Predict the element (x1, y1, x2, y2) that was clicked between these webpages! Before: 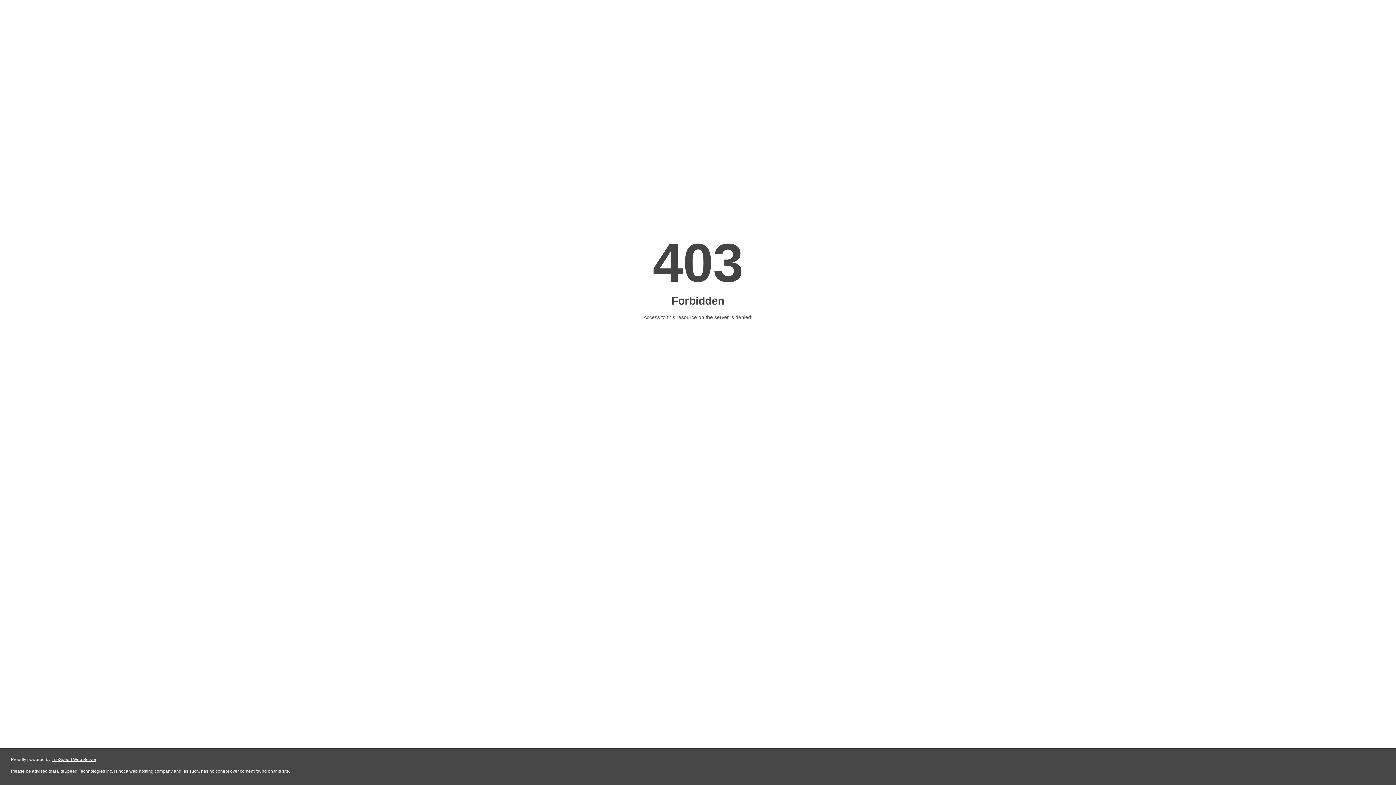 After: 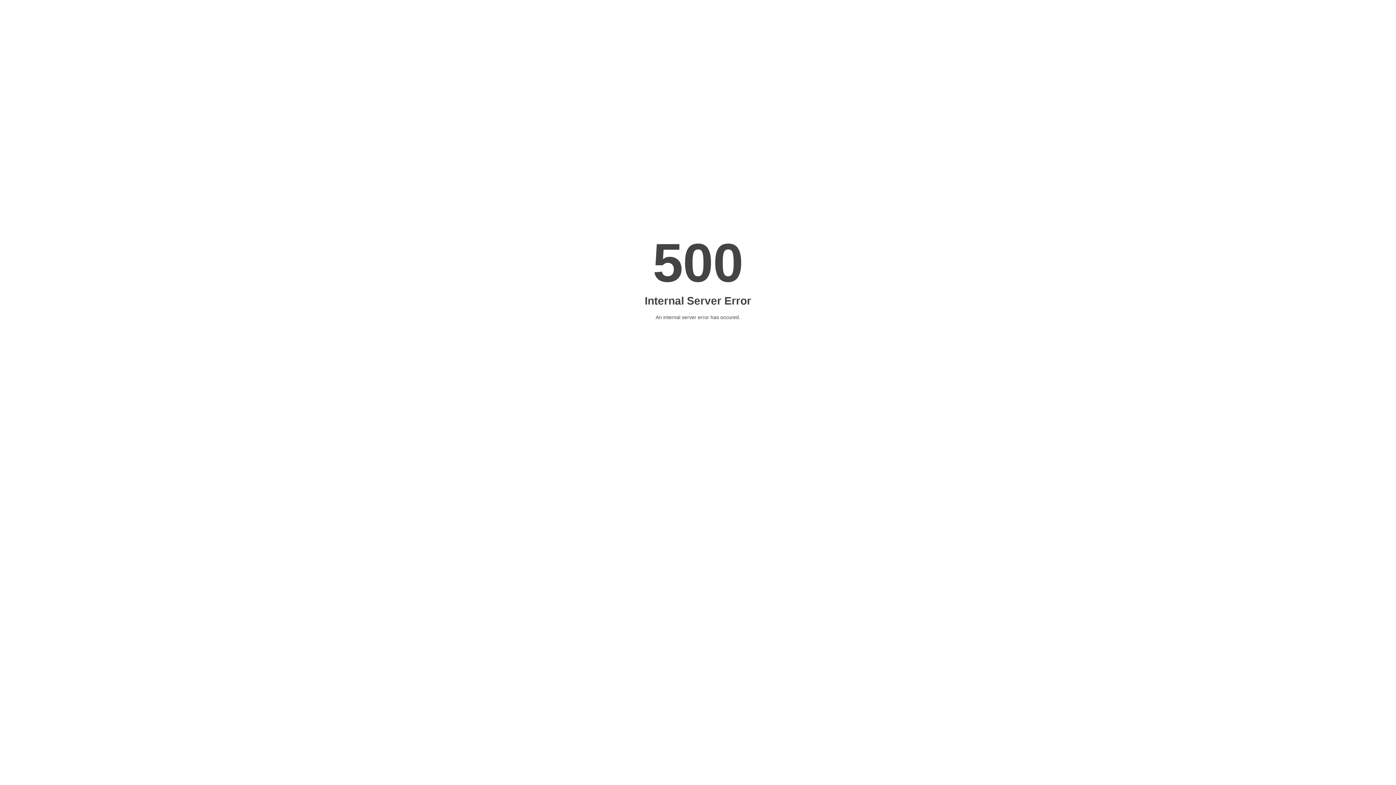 Action: bbox: (51, 757, 96, 762) label: LiteSpeed Web Server